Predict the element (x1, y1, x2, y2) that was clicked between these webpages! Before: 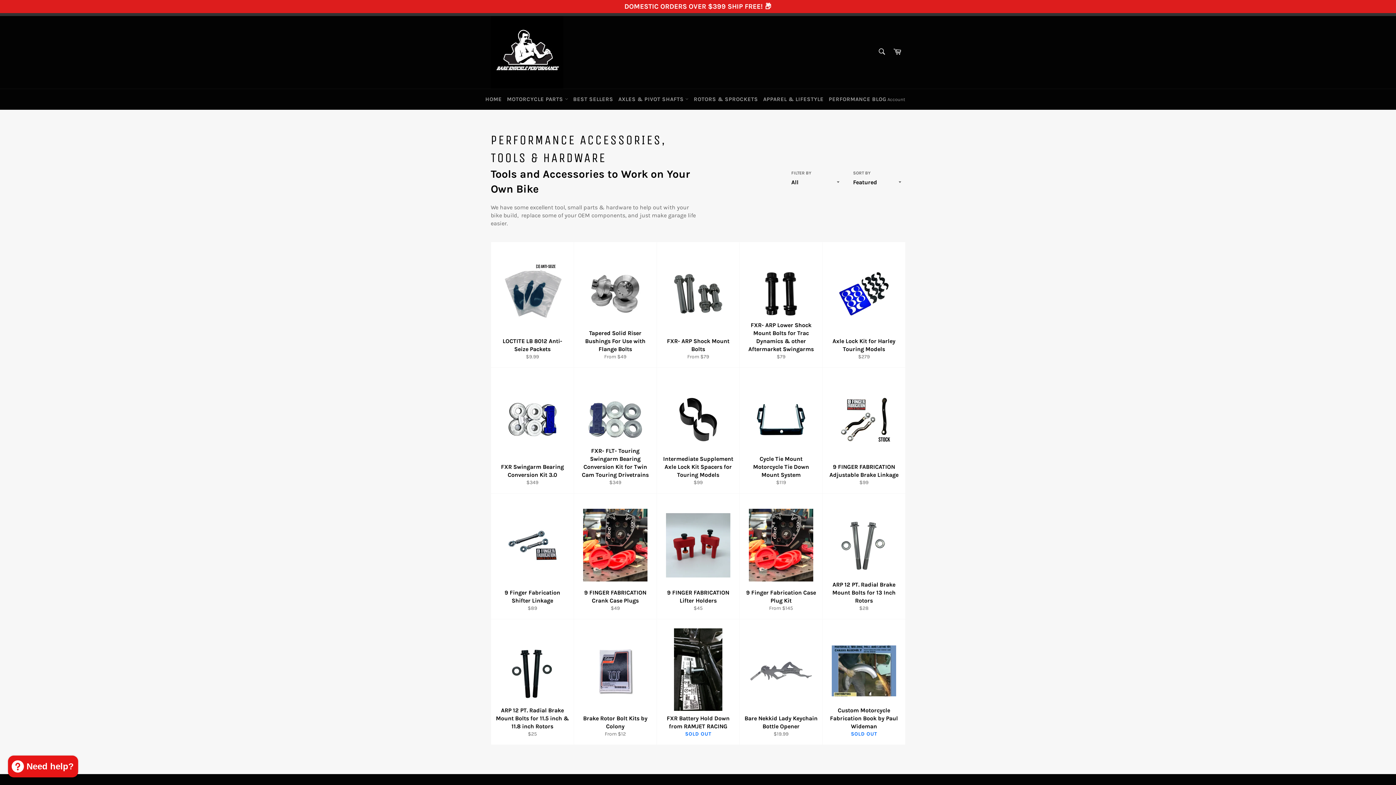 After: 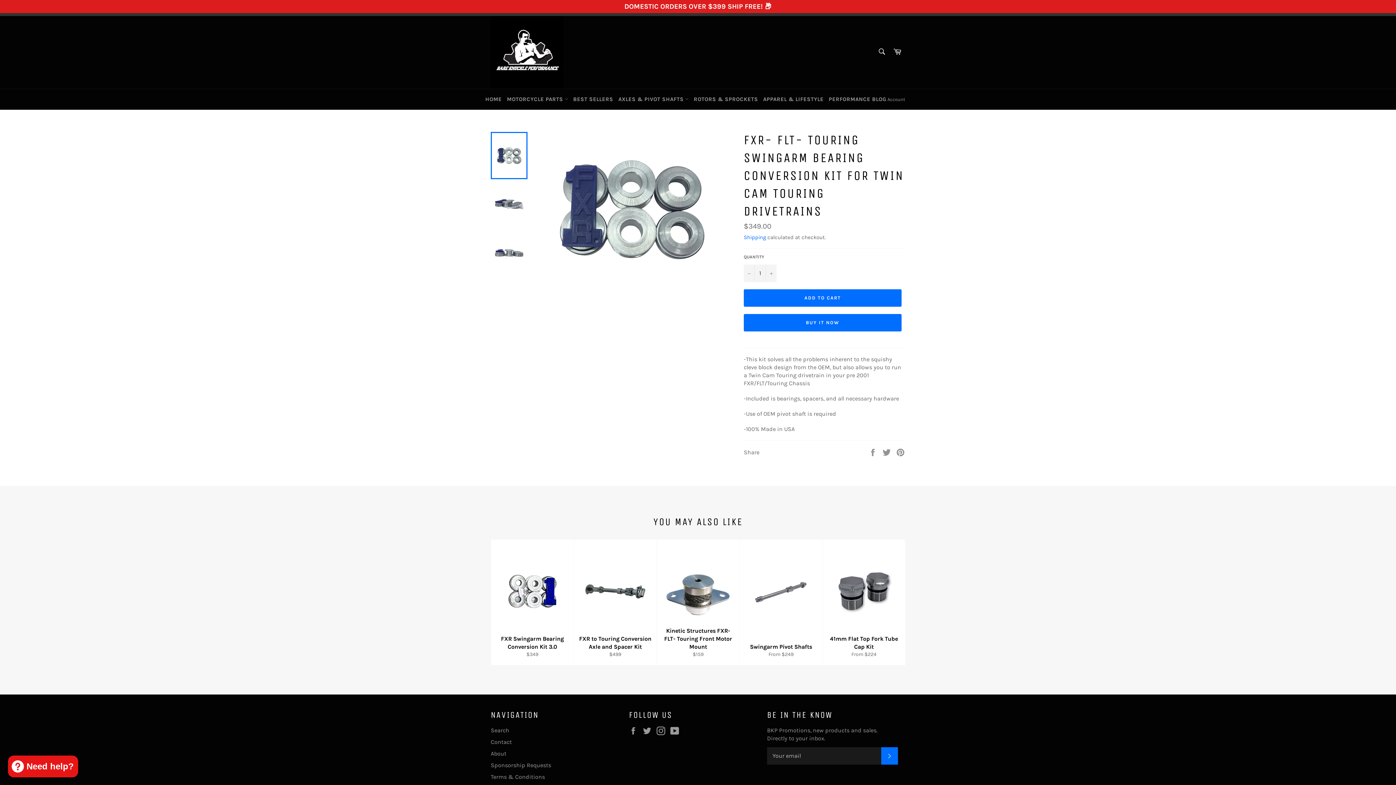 Action: label: FXR- FLT- Touring Swingarm Bearing Conversion Kit for Twin Cam Touring Drivetrains
Regular price
$349 bbox: (573, 368, 656, 493)